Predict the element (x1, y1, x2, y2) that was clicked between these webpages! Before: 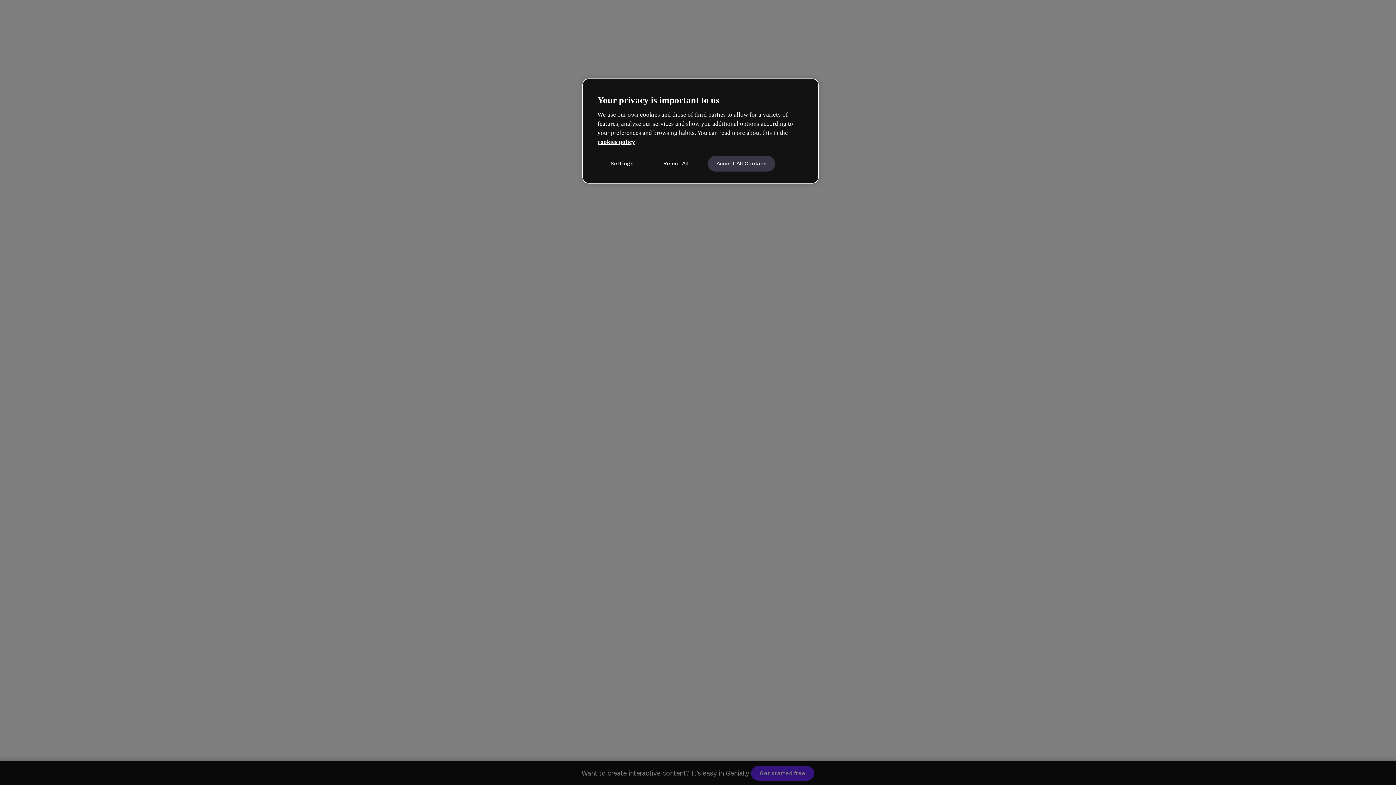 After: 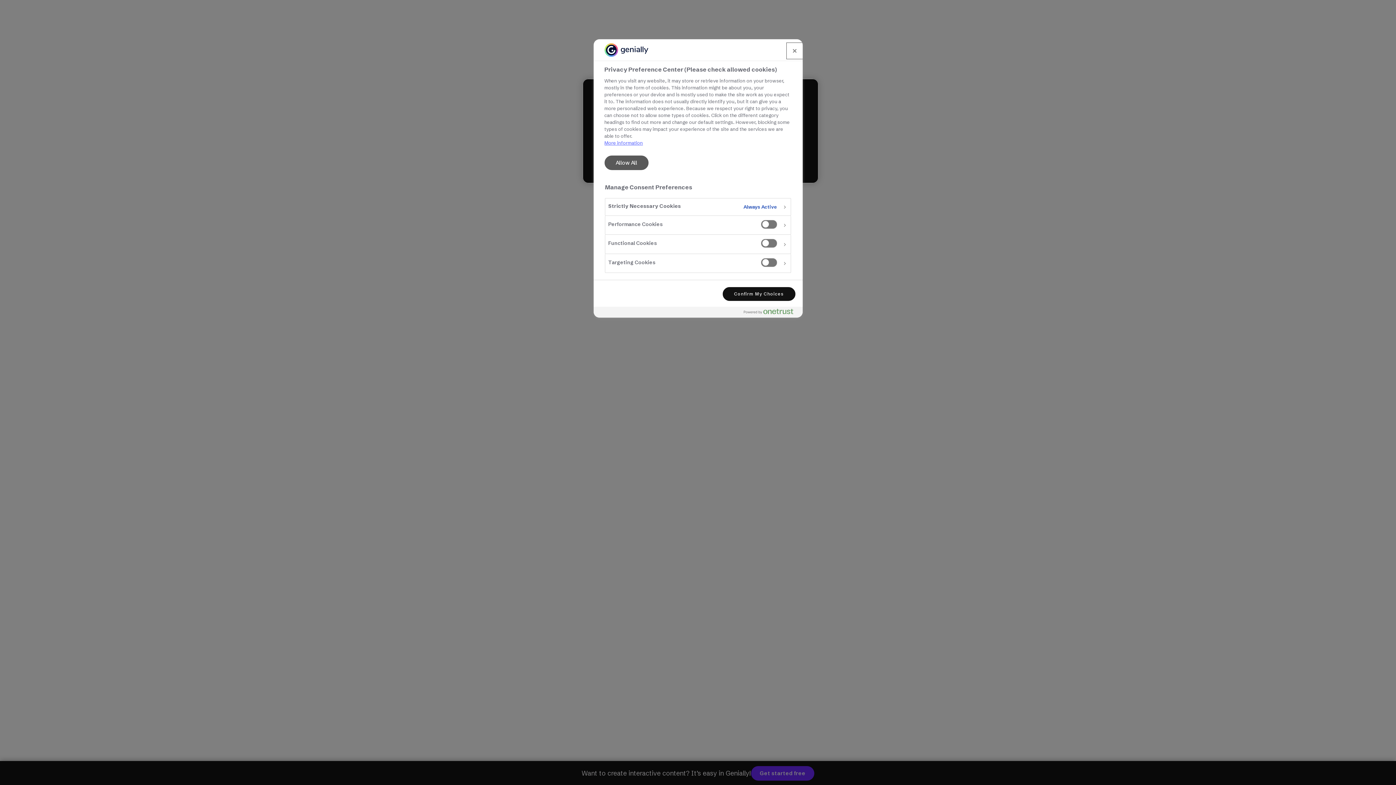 Action: bbox: (597, 155, 646, 171) label: Settings